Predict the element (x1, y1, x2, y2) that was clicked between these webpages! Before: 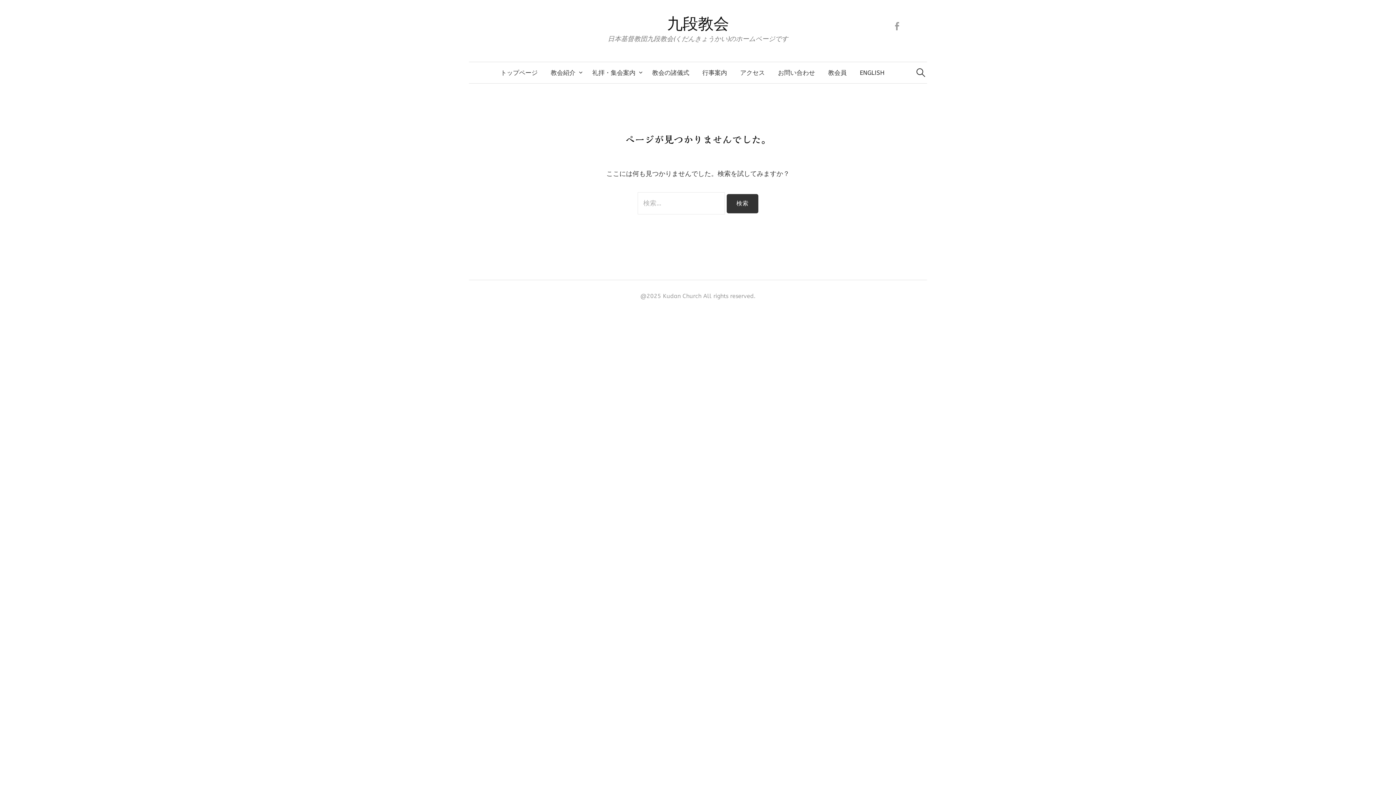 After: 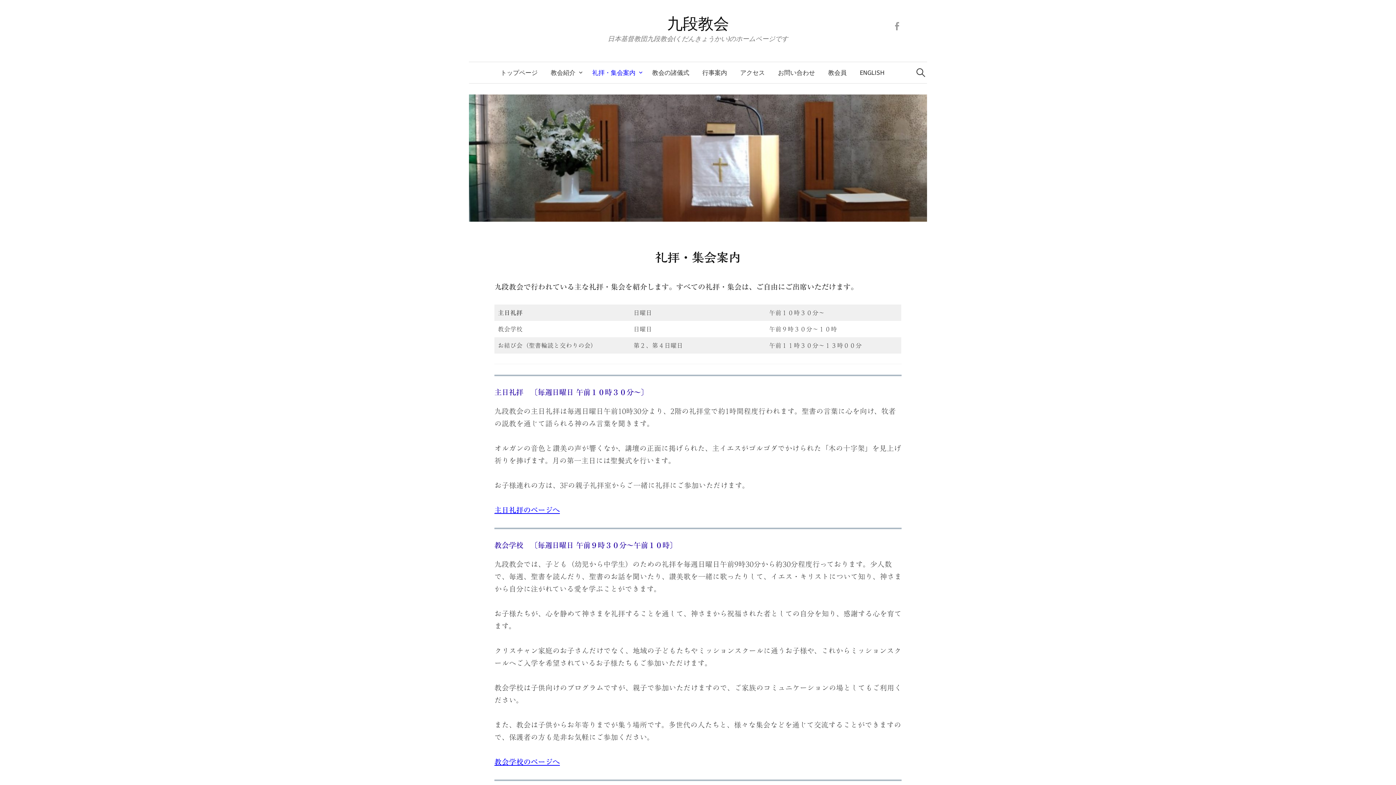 Action: label: 礼拝・集会案内 bbox: (585, 62, 645, 83)